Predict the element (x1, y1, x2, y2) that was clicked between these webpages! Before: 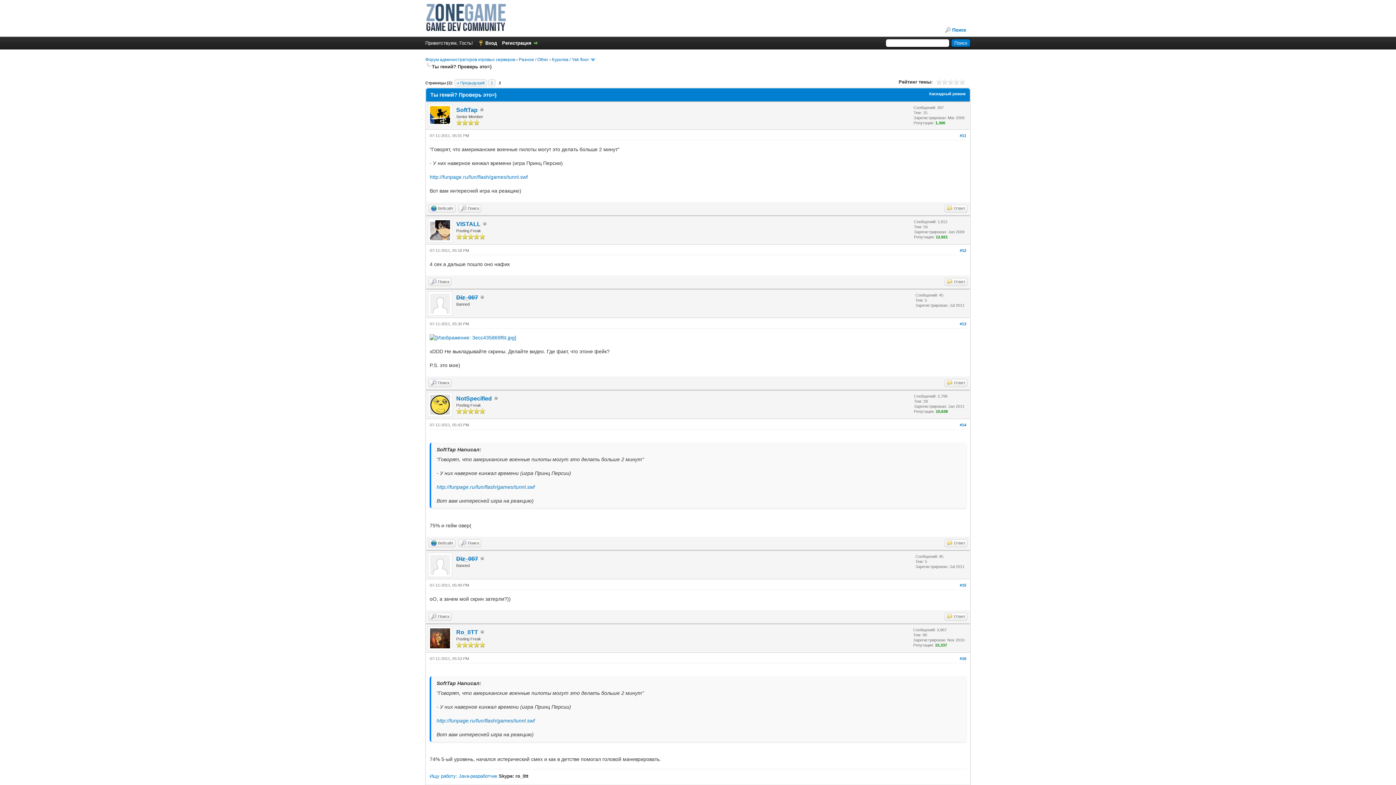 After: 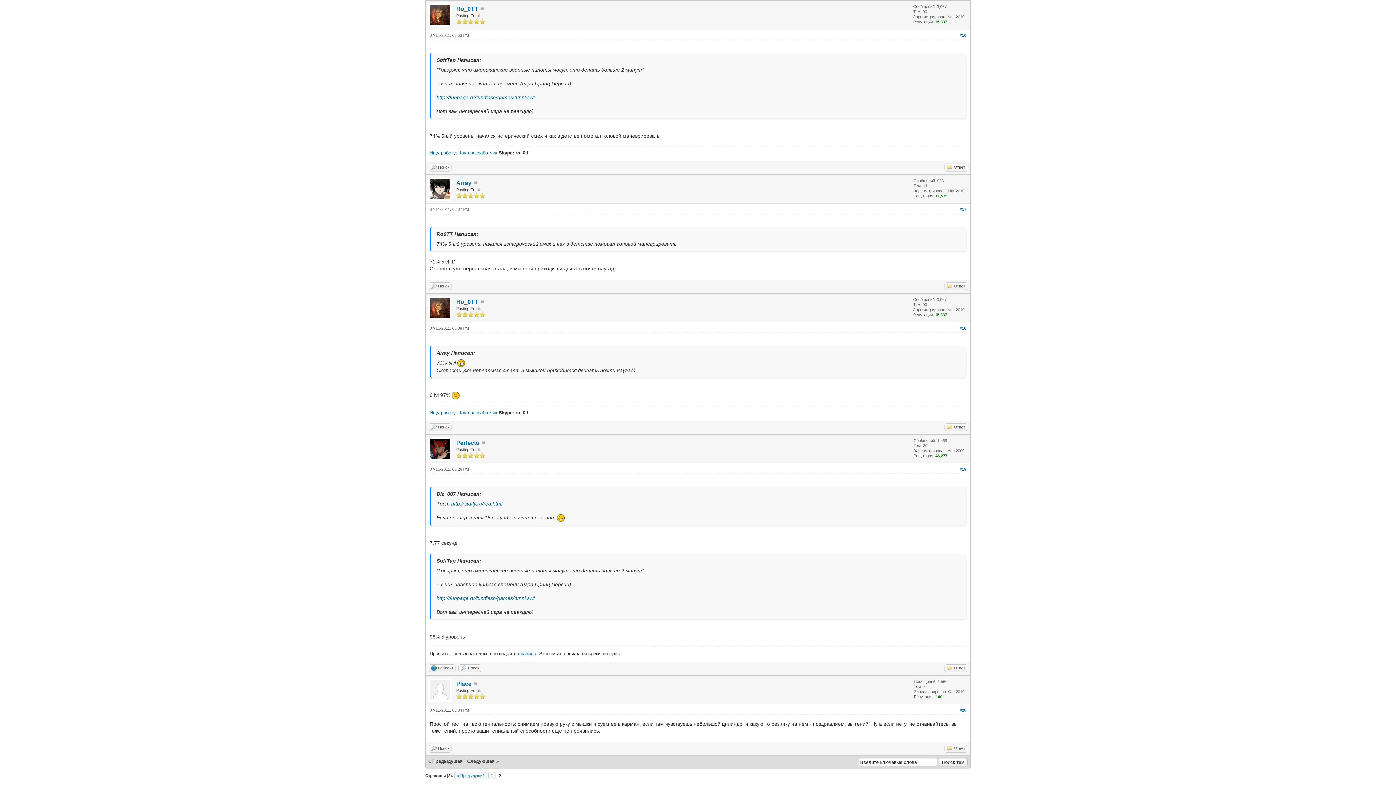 Action: bbox: (960, 656, 966, 661) label: #16